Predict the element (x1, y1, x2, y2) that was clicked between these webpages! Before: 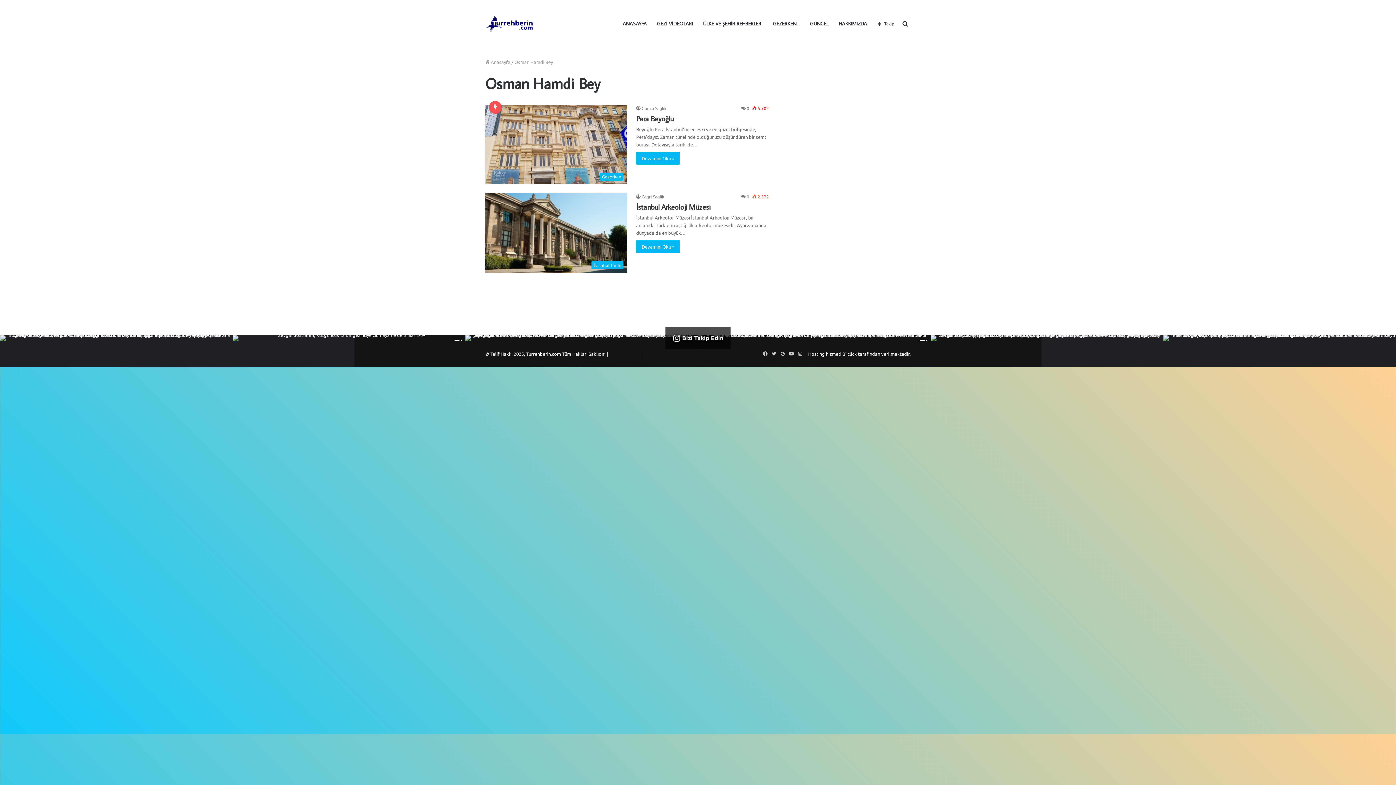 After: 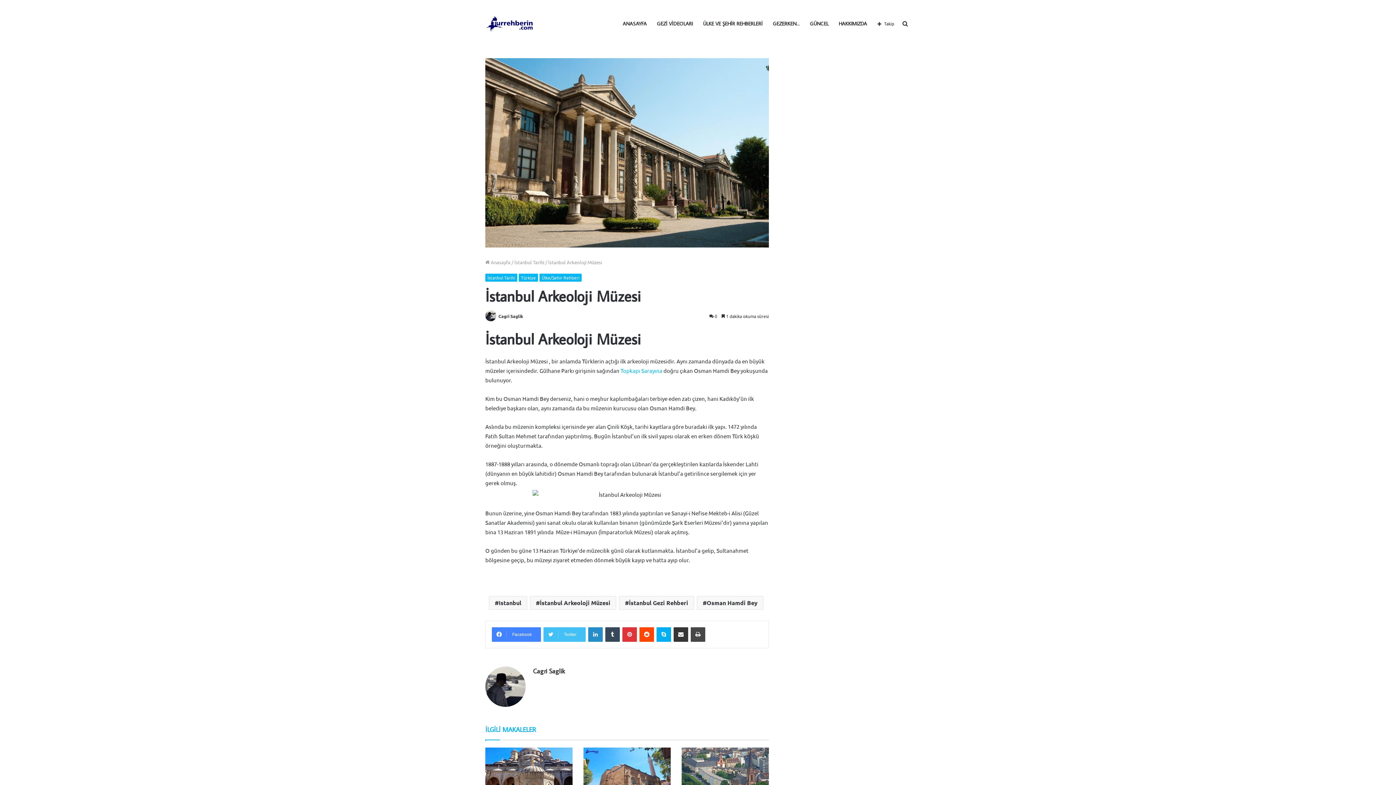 Action: label: İstanbul Arkeoloji Müzesi bbox: (636, 202, 710, 211)